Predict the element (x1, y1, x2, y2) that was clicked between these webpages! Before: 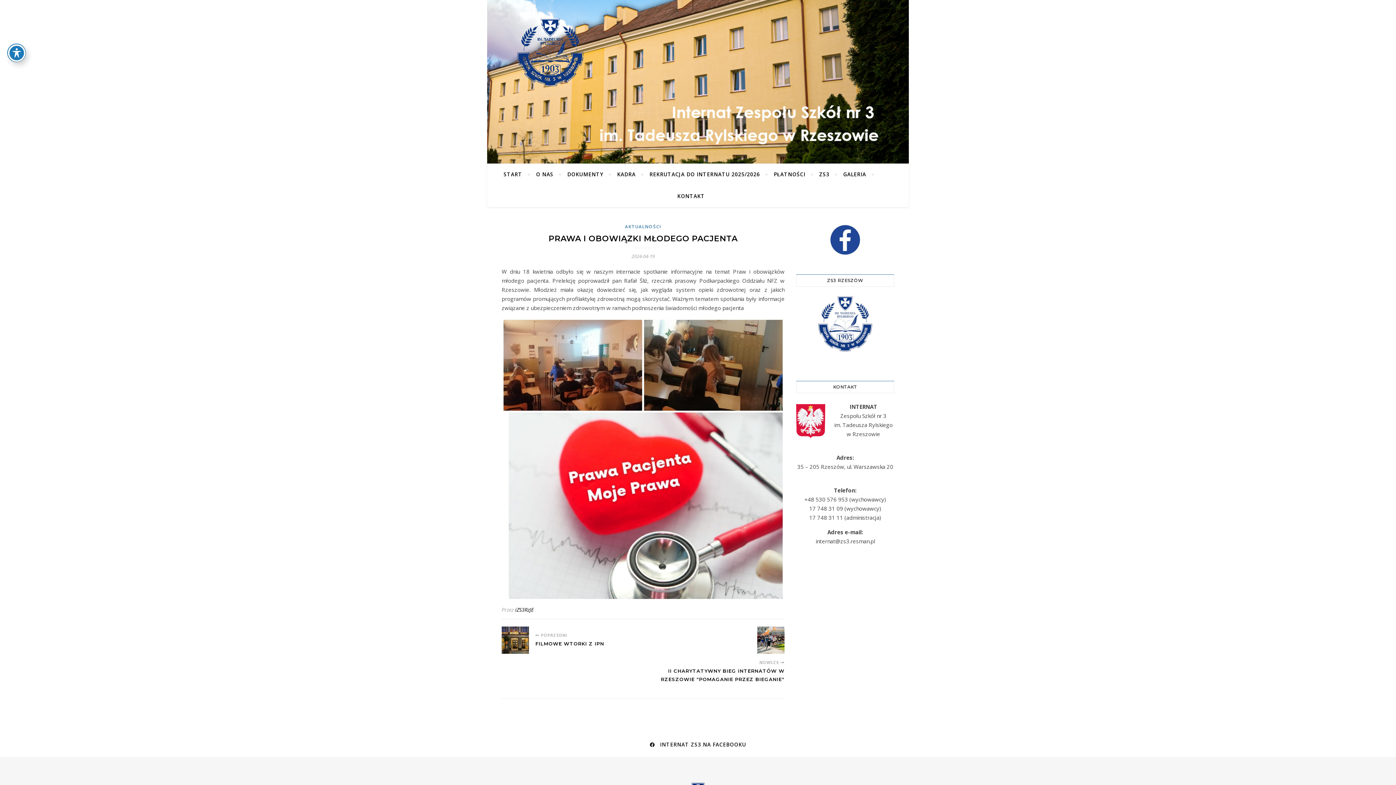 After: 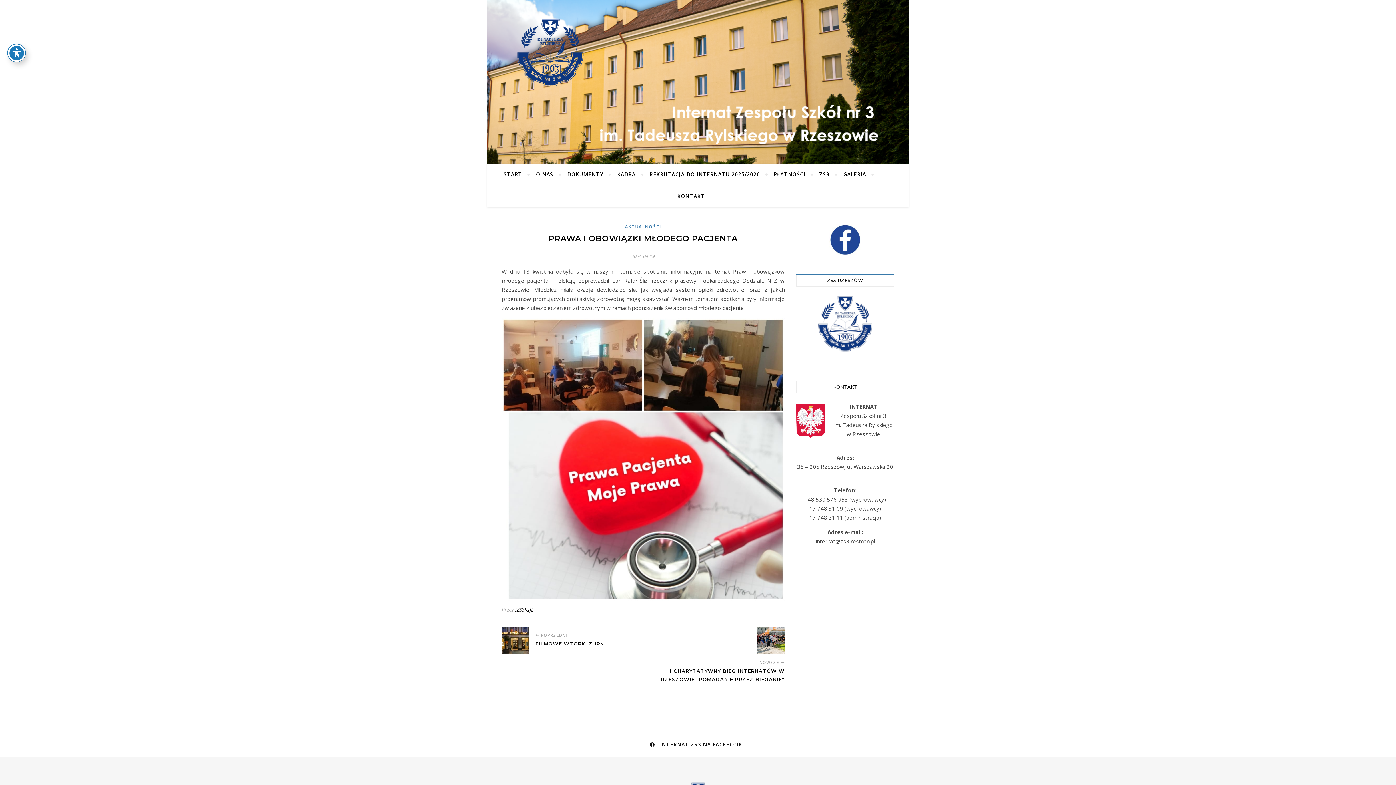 Action: bbox: (796, 296, 894, 352)